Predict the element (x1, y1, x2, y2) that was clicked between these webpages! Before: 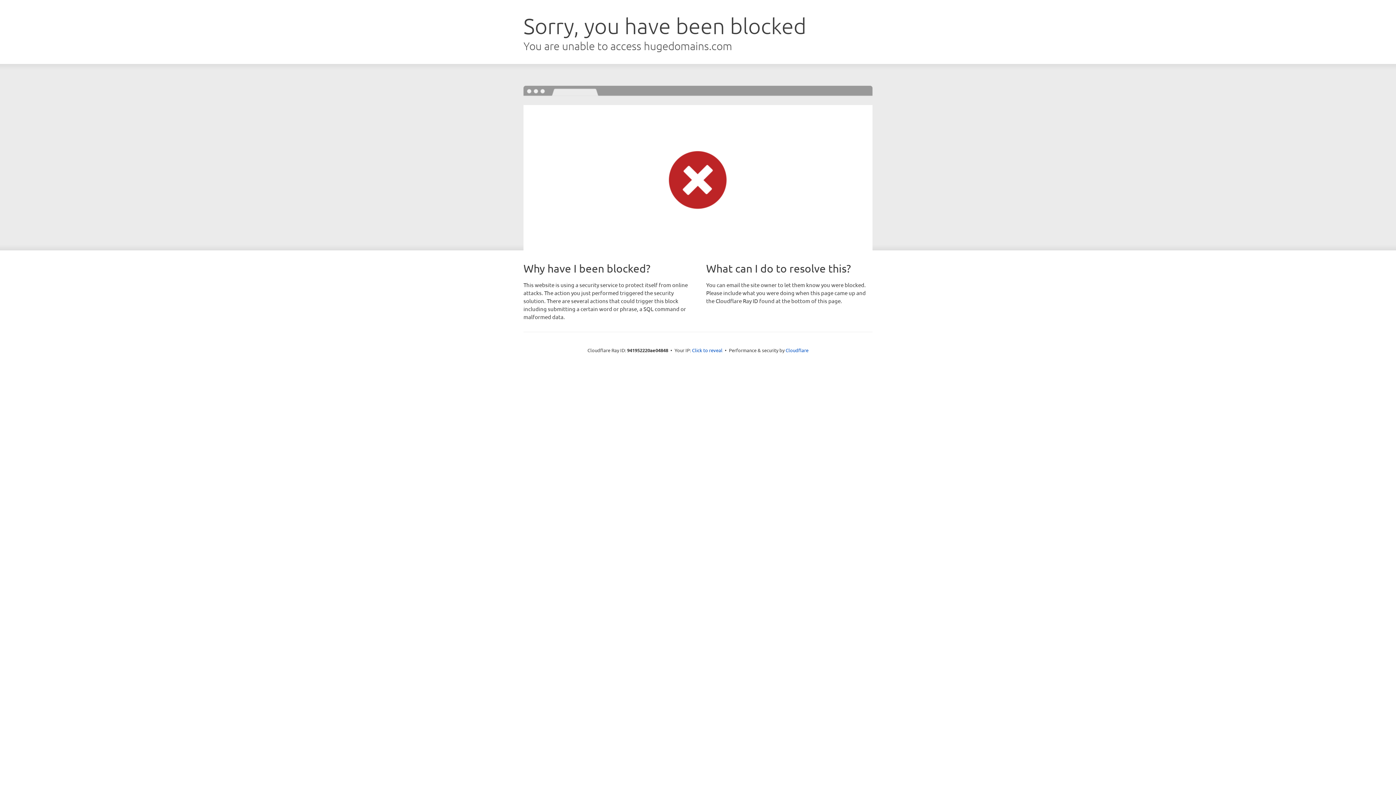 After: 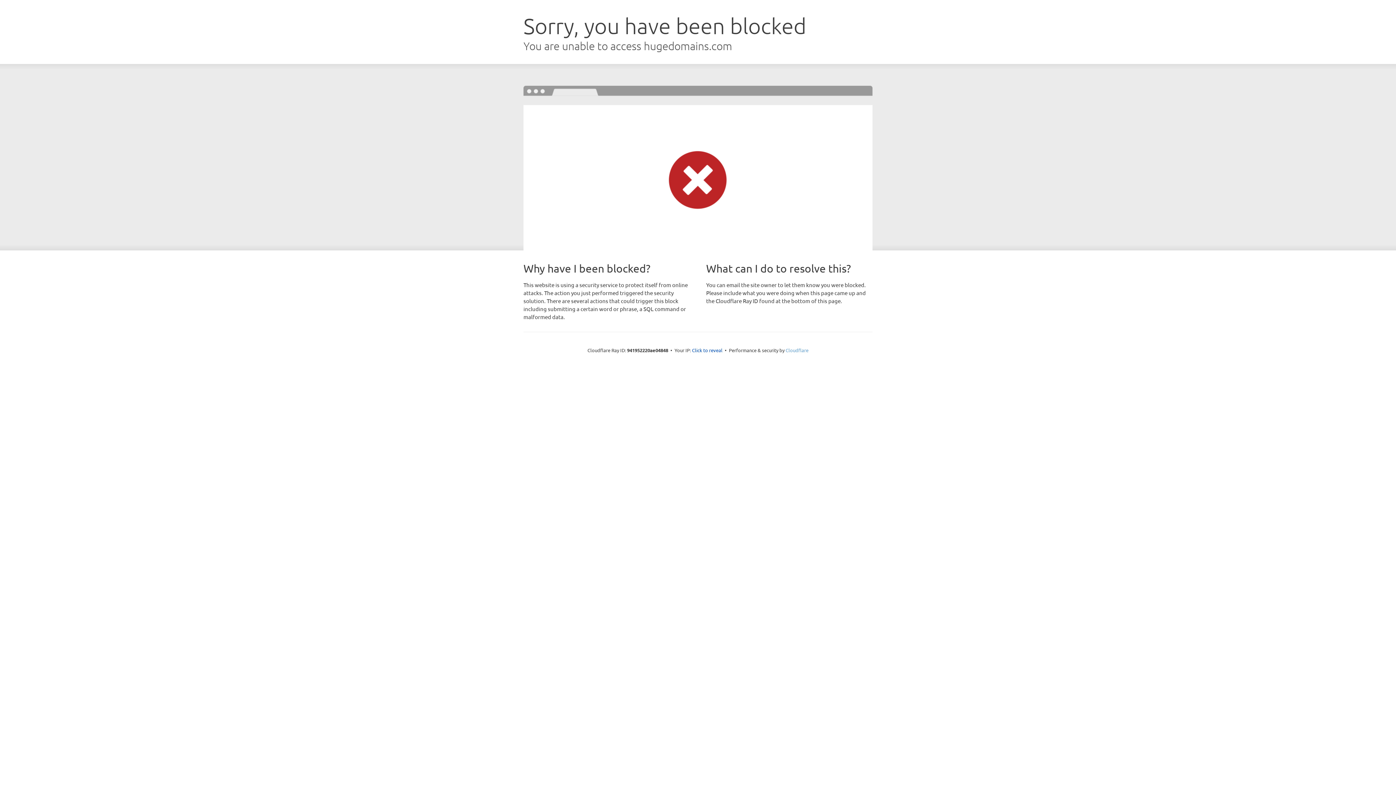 Action: bbox: (785, 347, 808, 353) label: Cloudflare